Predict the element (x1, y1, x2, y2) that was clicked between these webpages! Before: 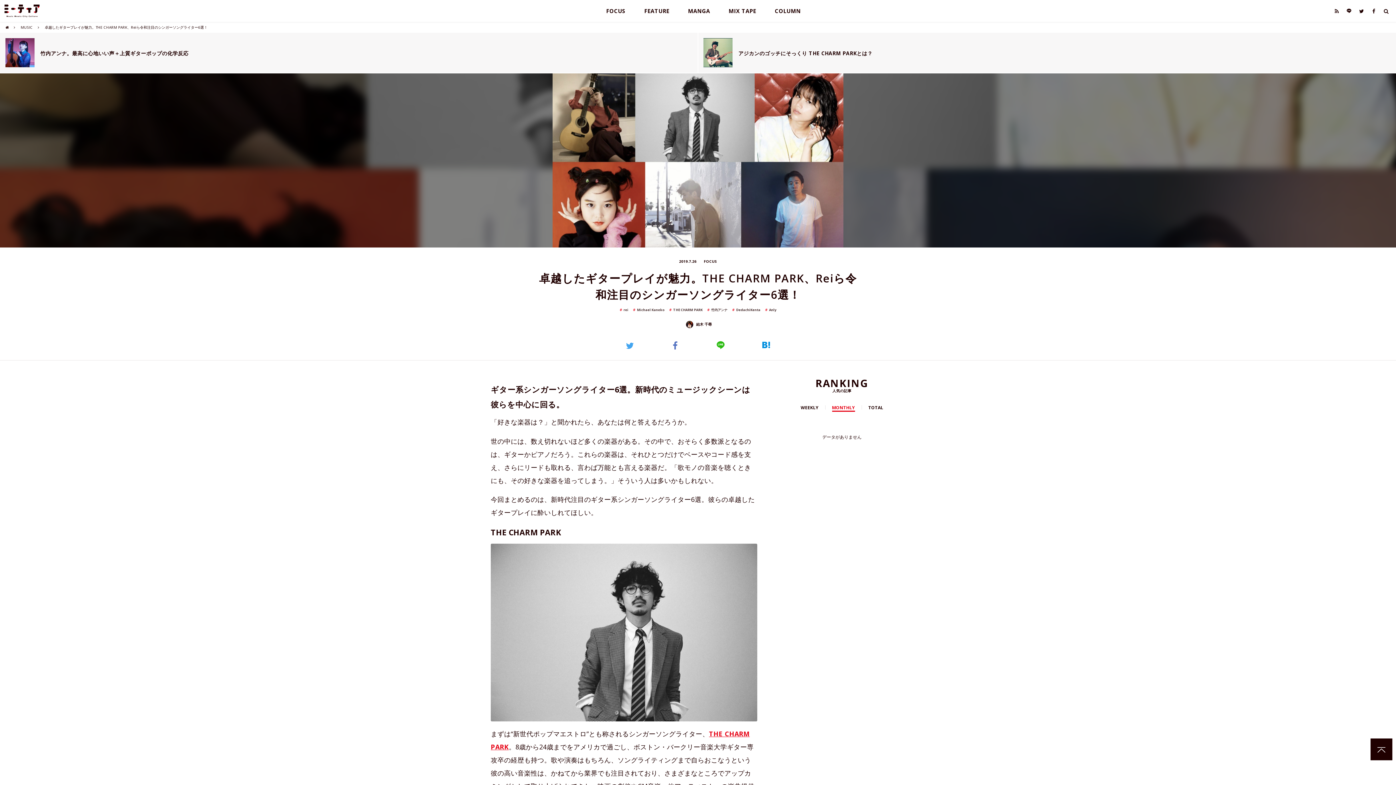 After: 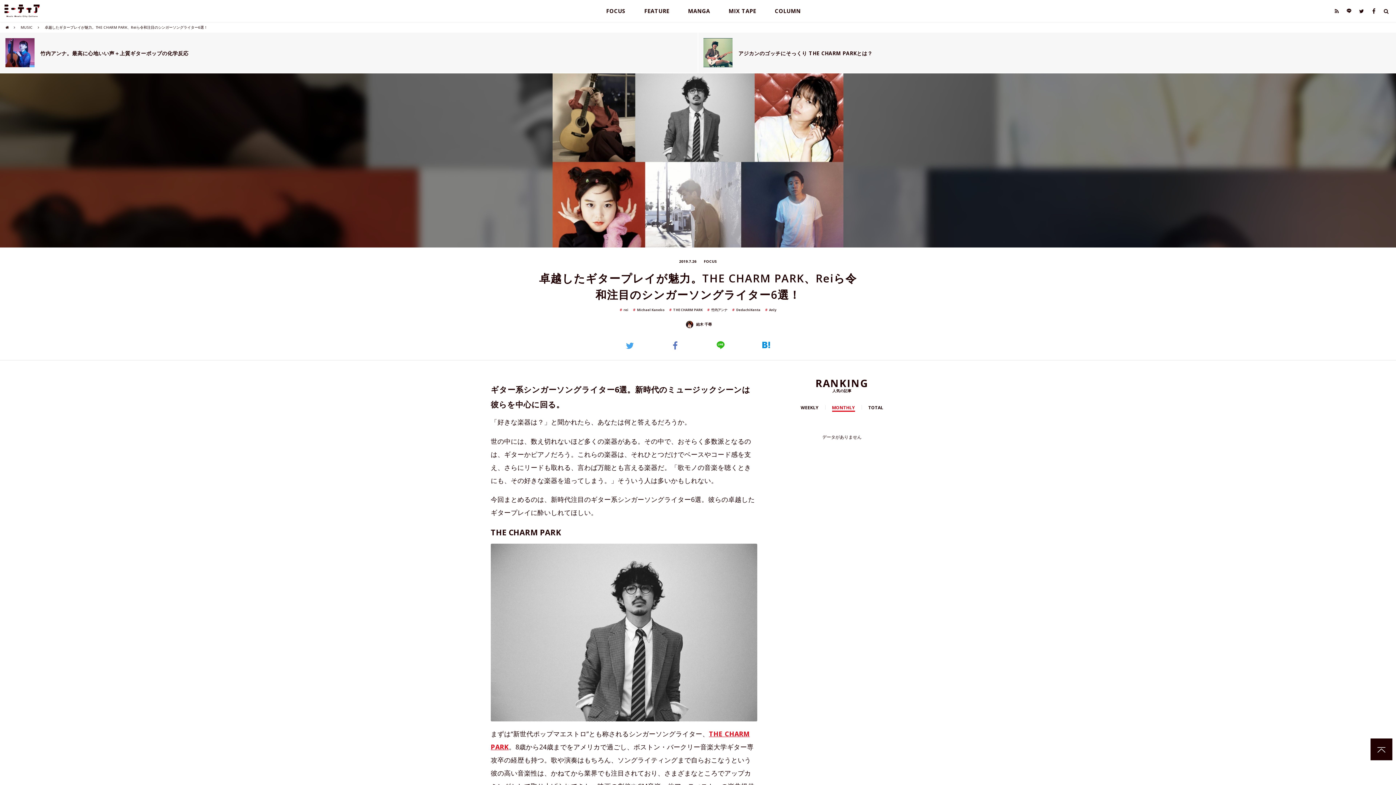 Action: bbox: (1368, 4, 1380, 17)